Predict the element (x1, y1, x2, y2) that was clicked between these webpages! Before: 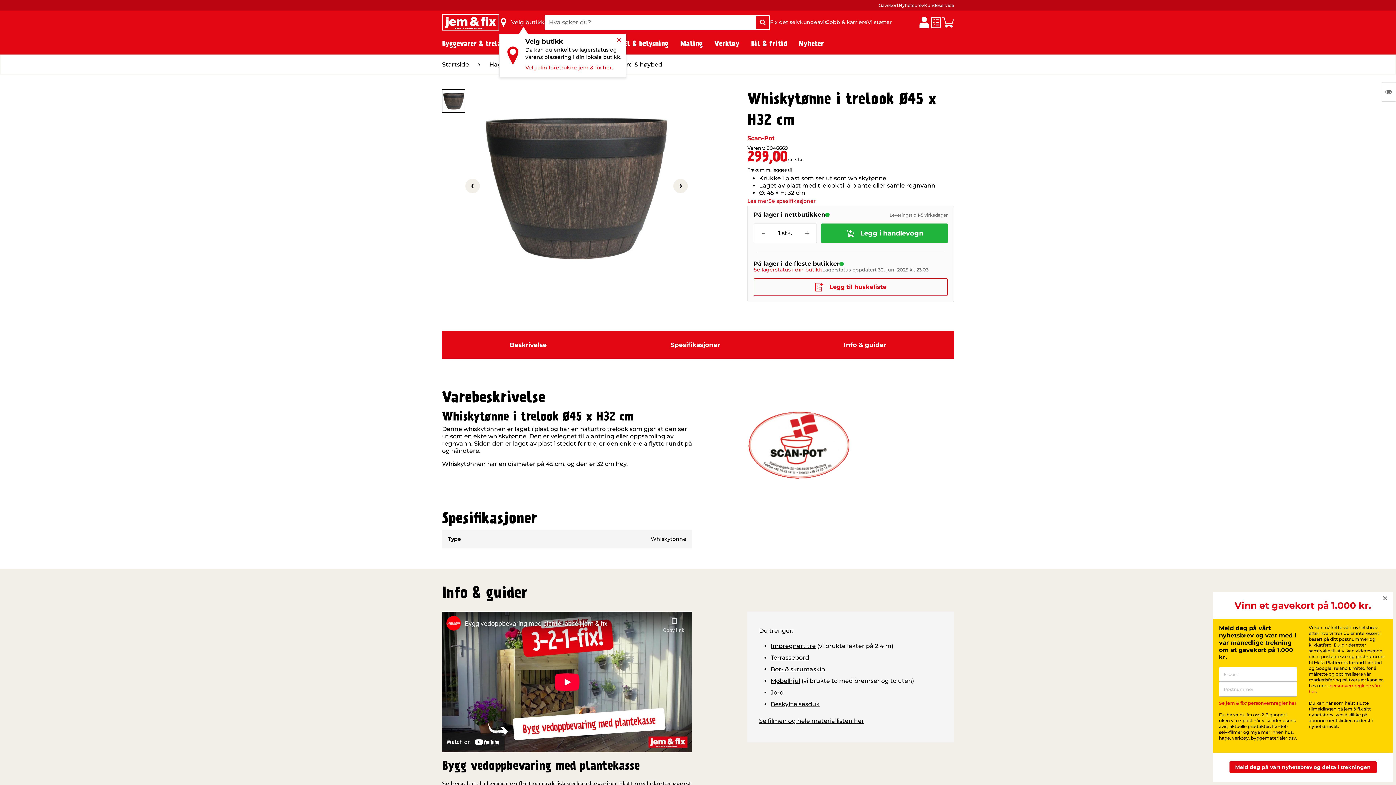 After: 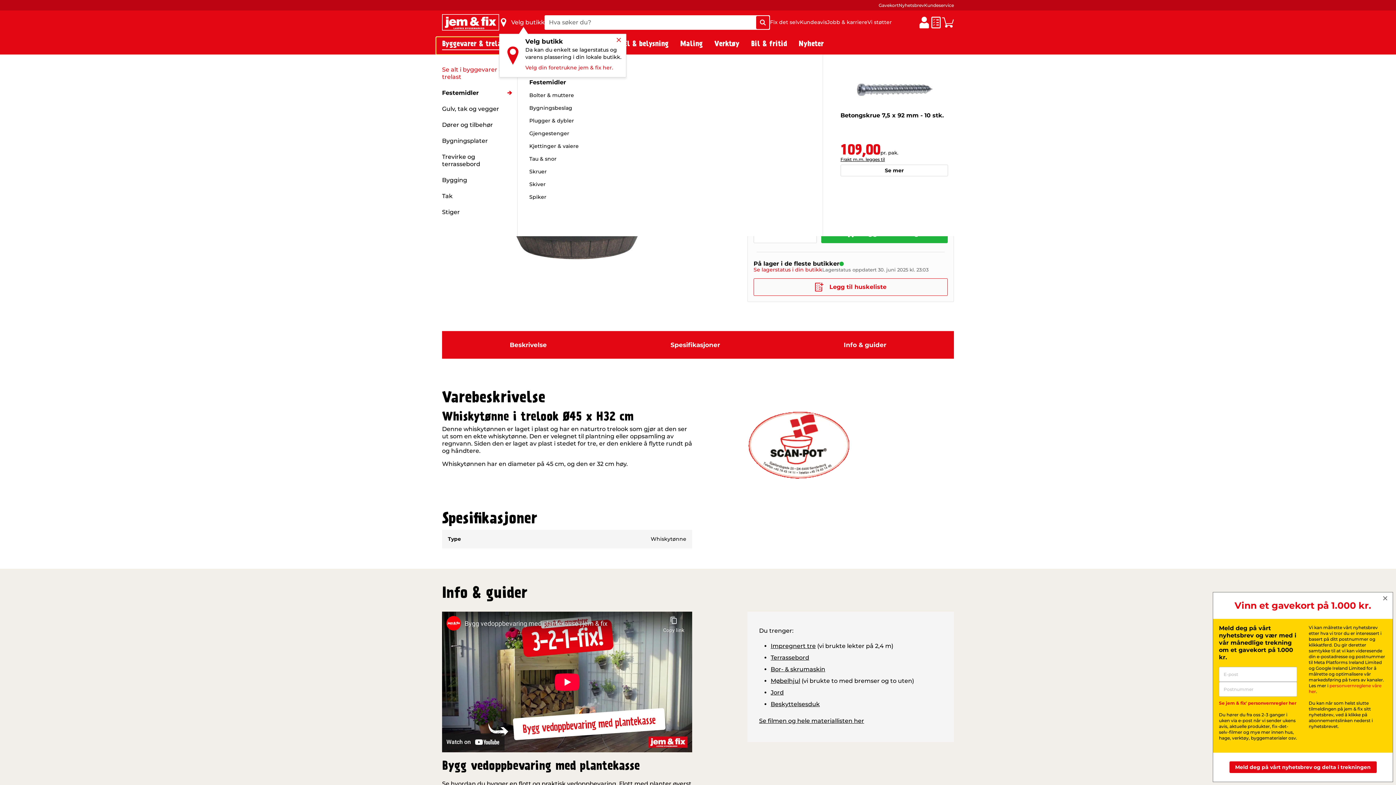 Action: bbox: (436, 37, 513, 54) label: Byggevarer & trelast